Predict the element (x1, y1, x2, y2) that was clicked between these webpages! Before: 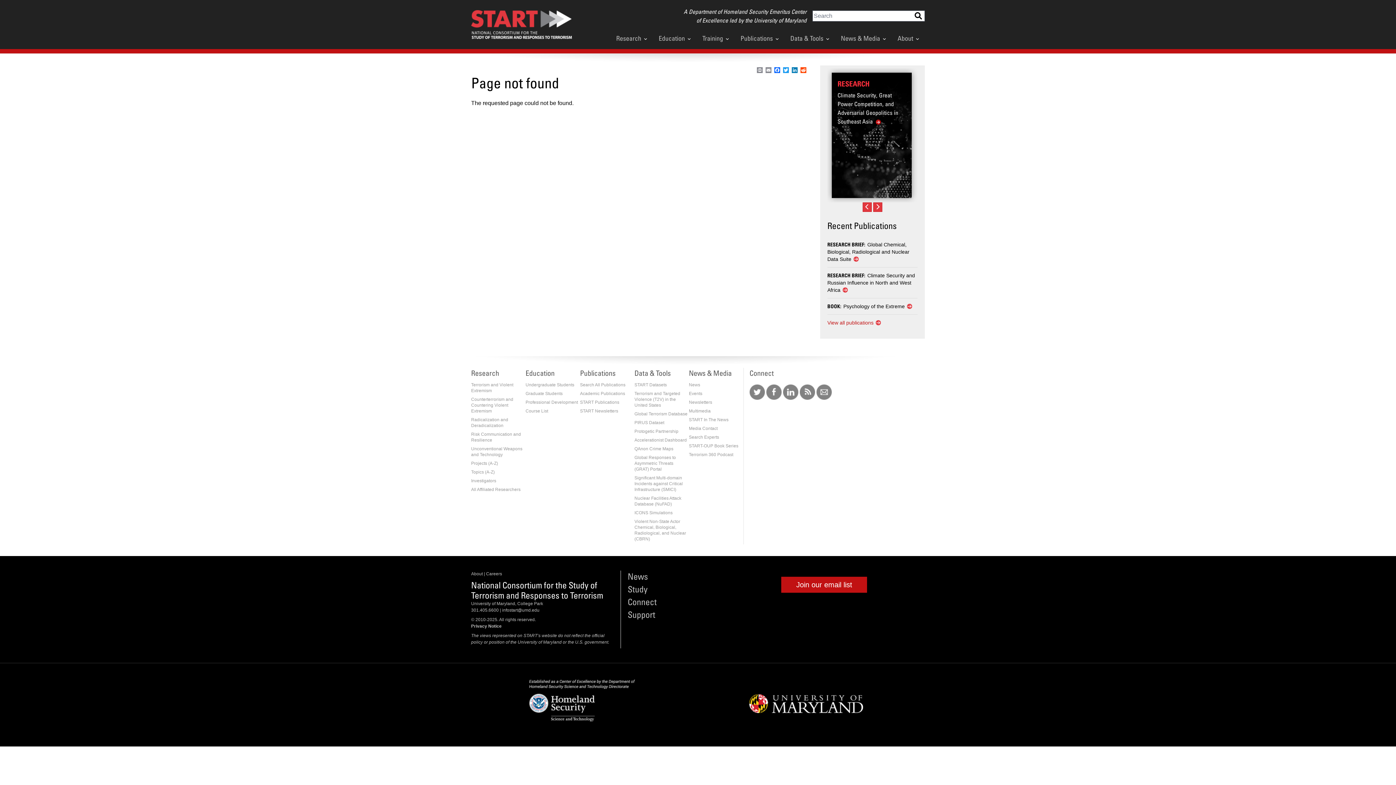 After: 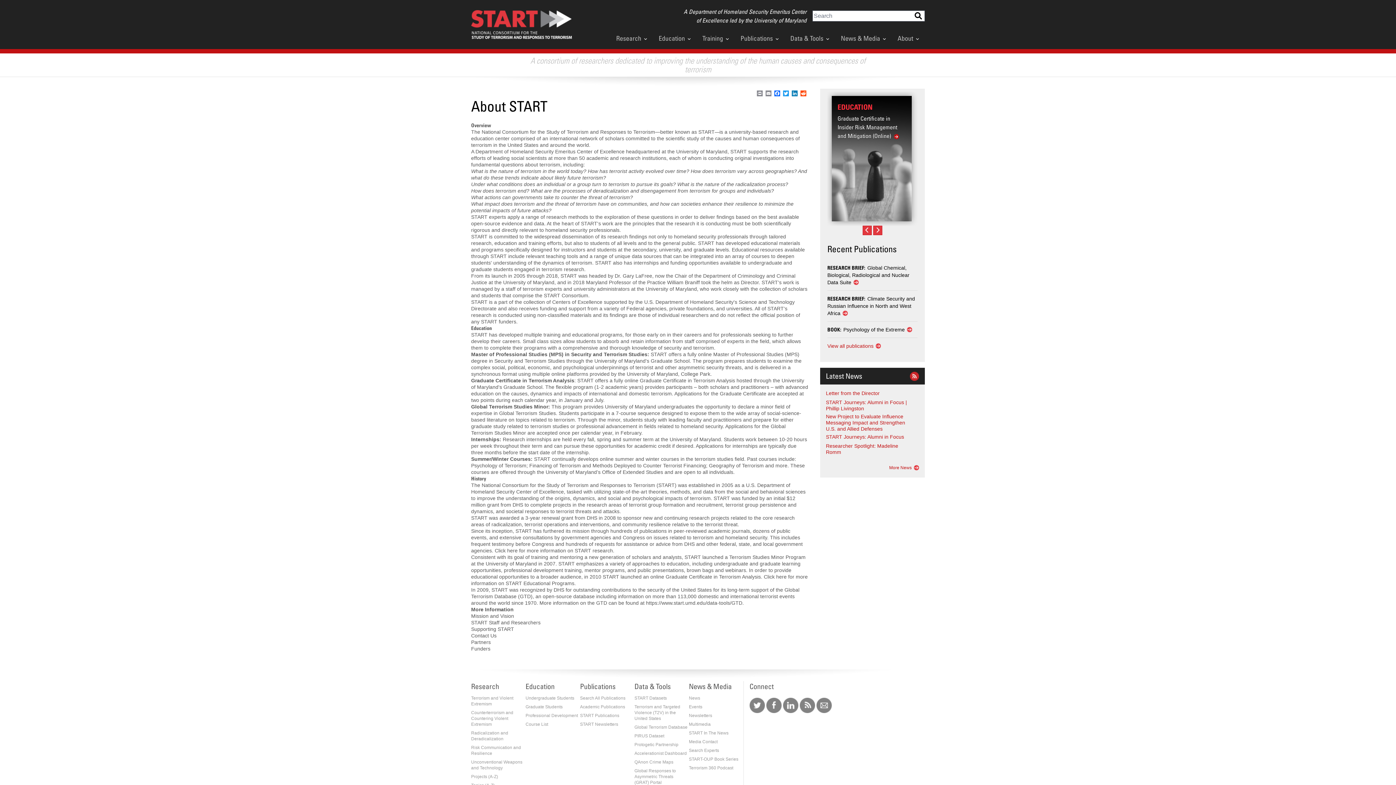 Action: bbox: (892, 30, 925, 46) label: About